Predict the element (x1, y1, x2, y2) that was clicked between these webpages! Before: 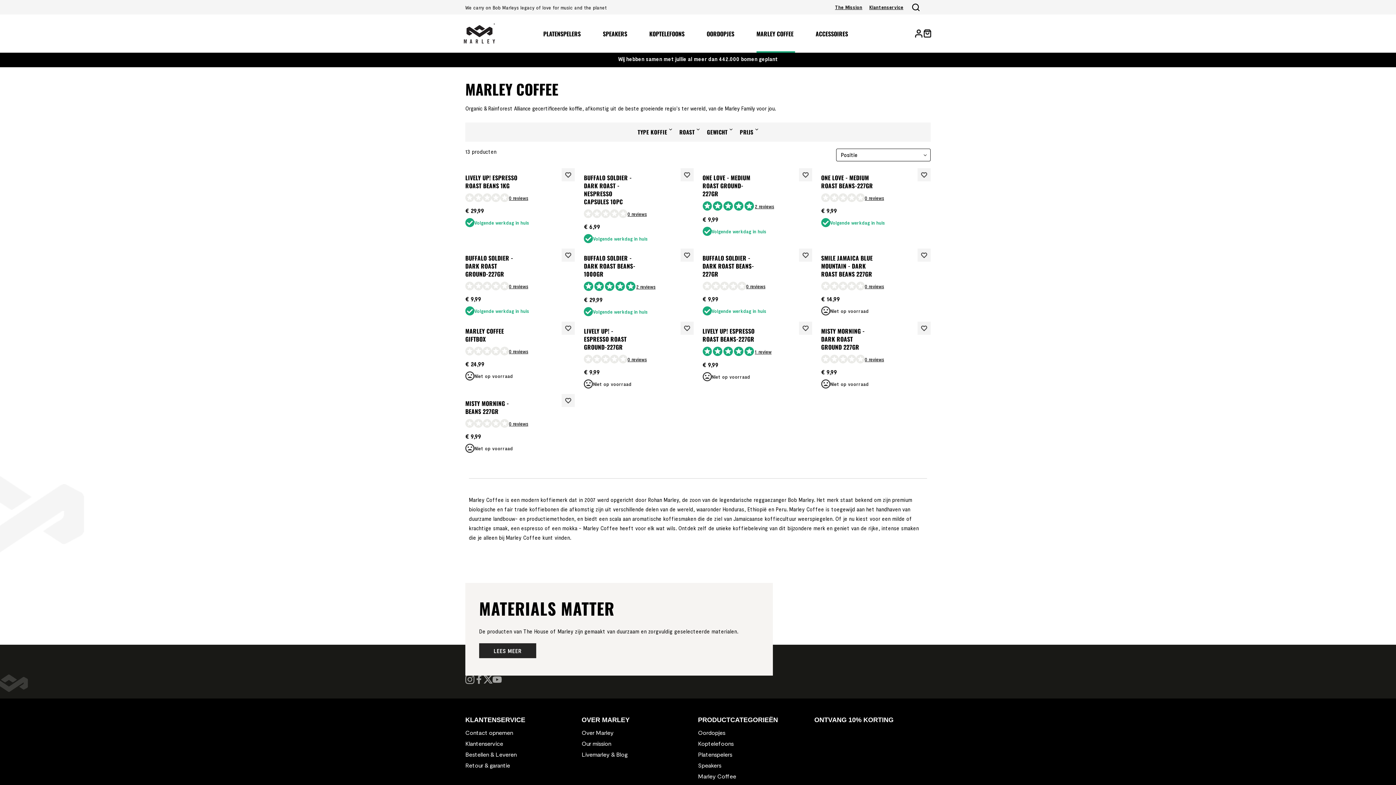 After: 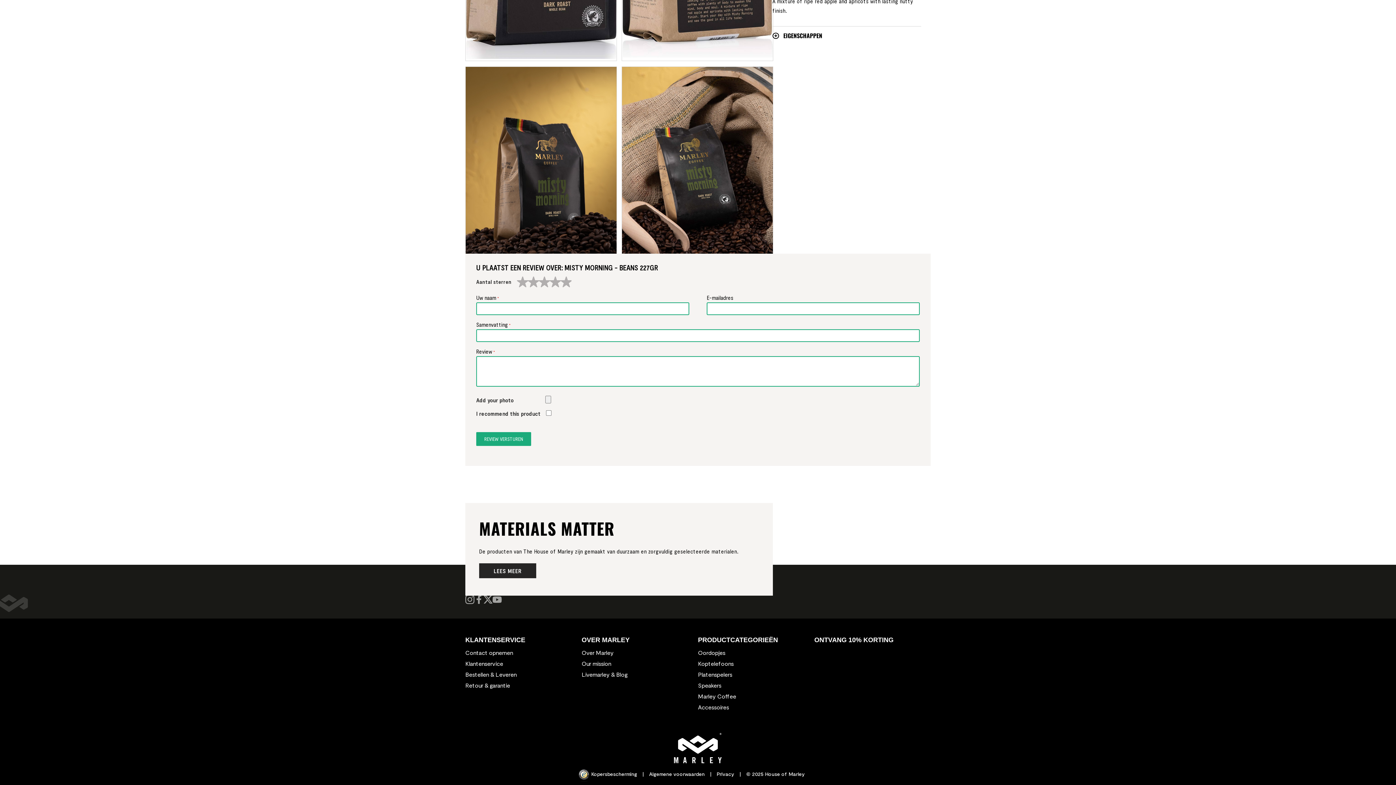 Action: label: 0 reviews bbox: (509, 420, 528, 426)